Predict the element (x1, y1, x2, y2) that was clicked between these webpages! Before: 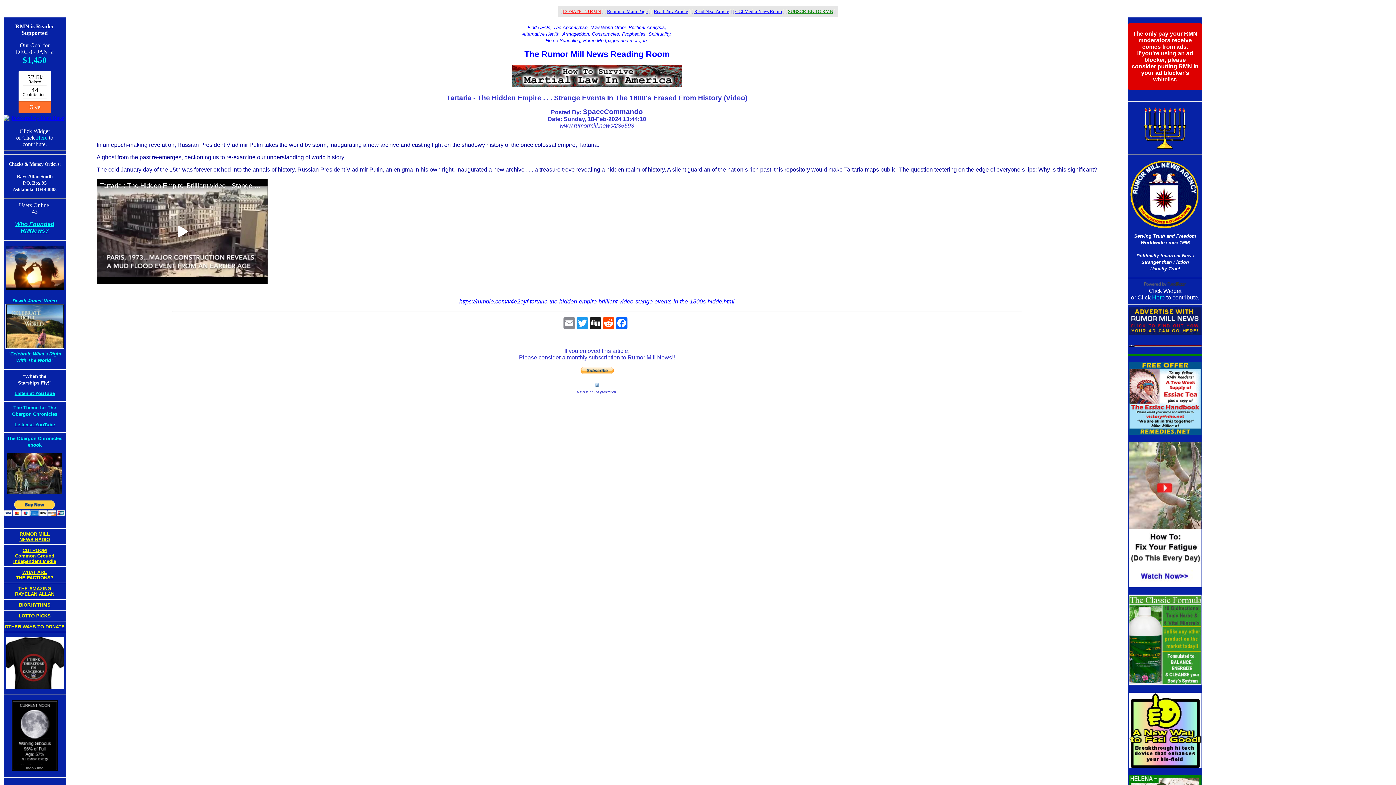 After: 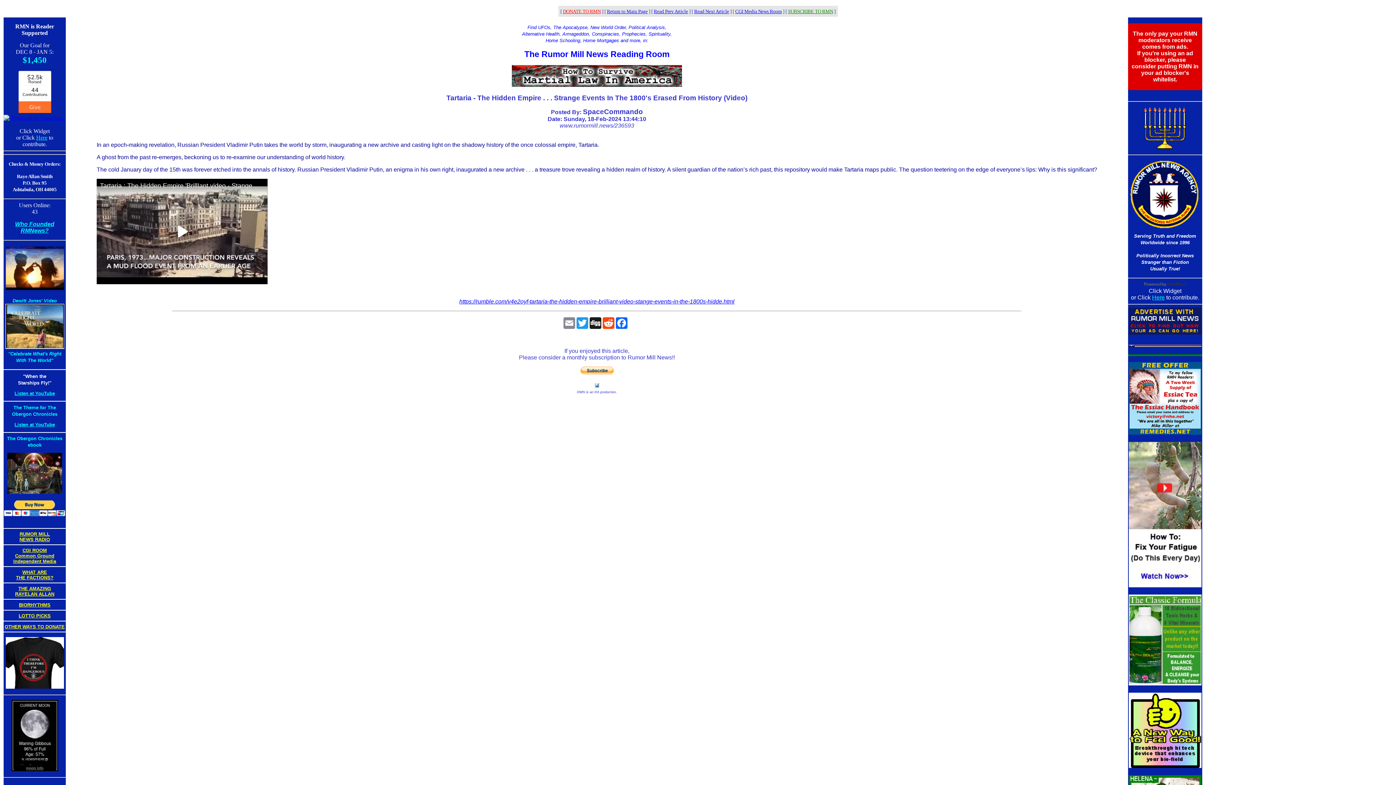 Action: bbox: (1129, 582, 1201, 588)